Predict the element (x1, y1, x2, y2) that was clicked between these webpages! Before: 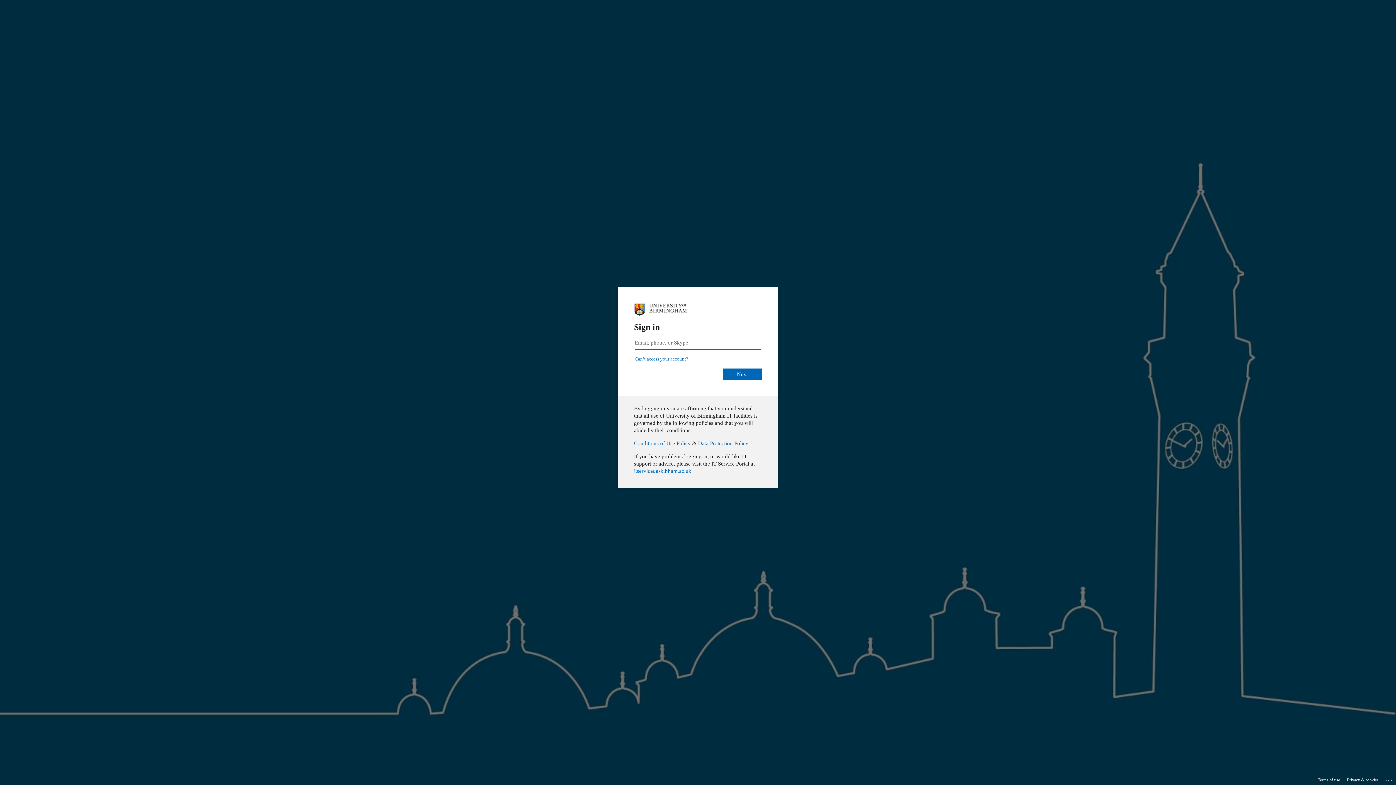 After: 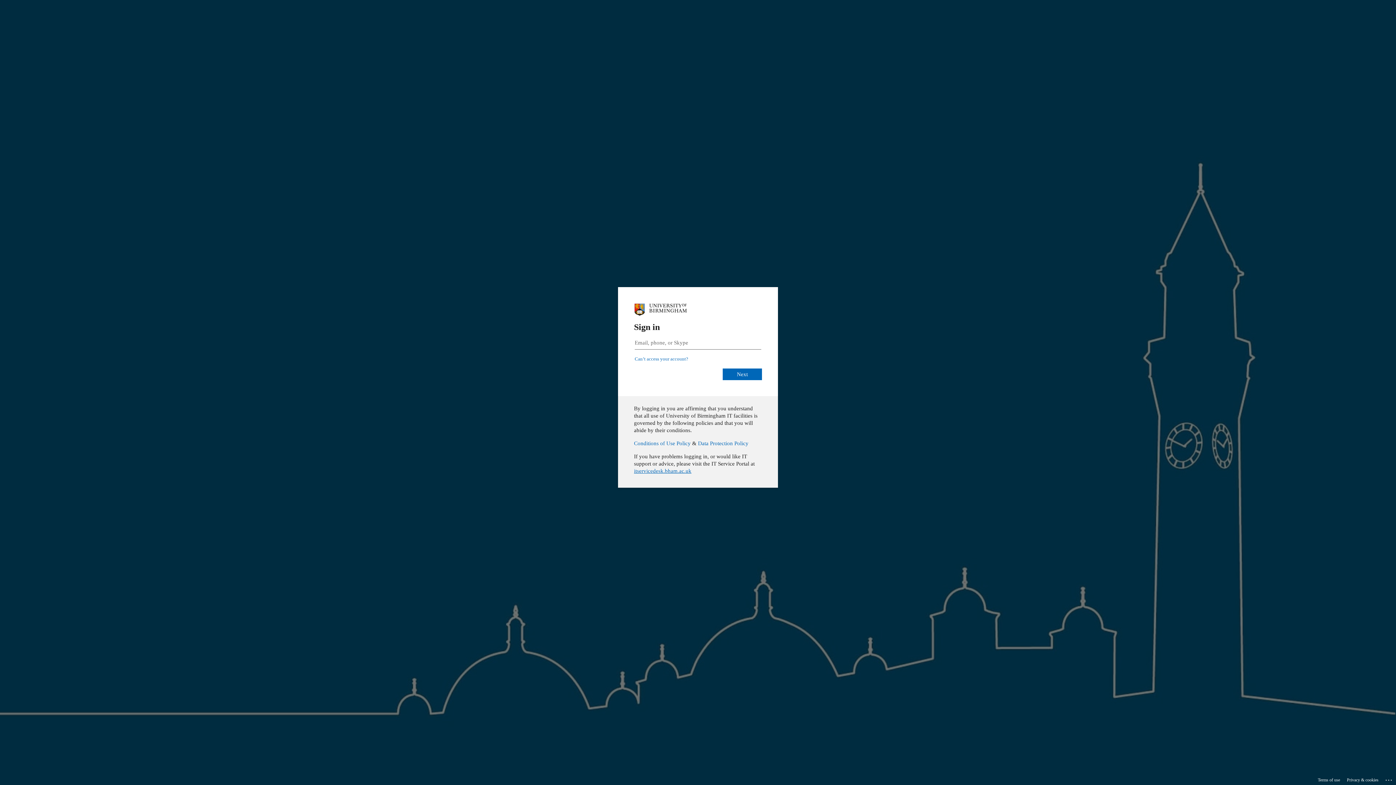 Action: bbox: (634, 468, 691, 474) label: itservicedesk.bham.ac.uk